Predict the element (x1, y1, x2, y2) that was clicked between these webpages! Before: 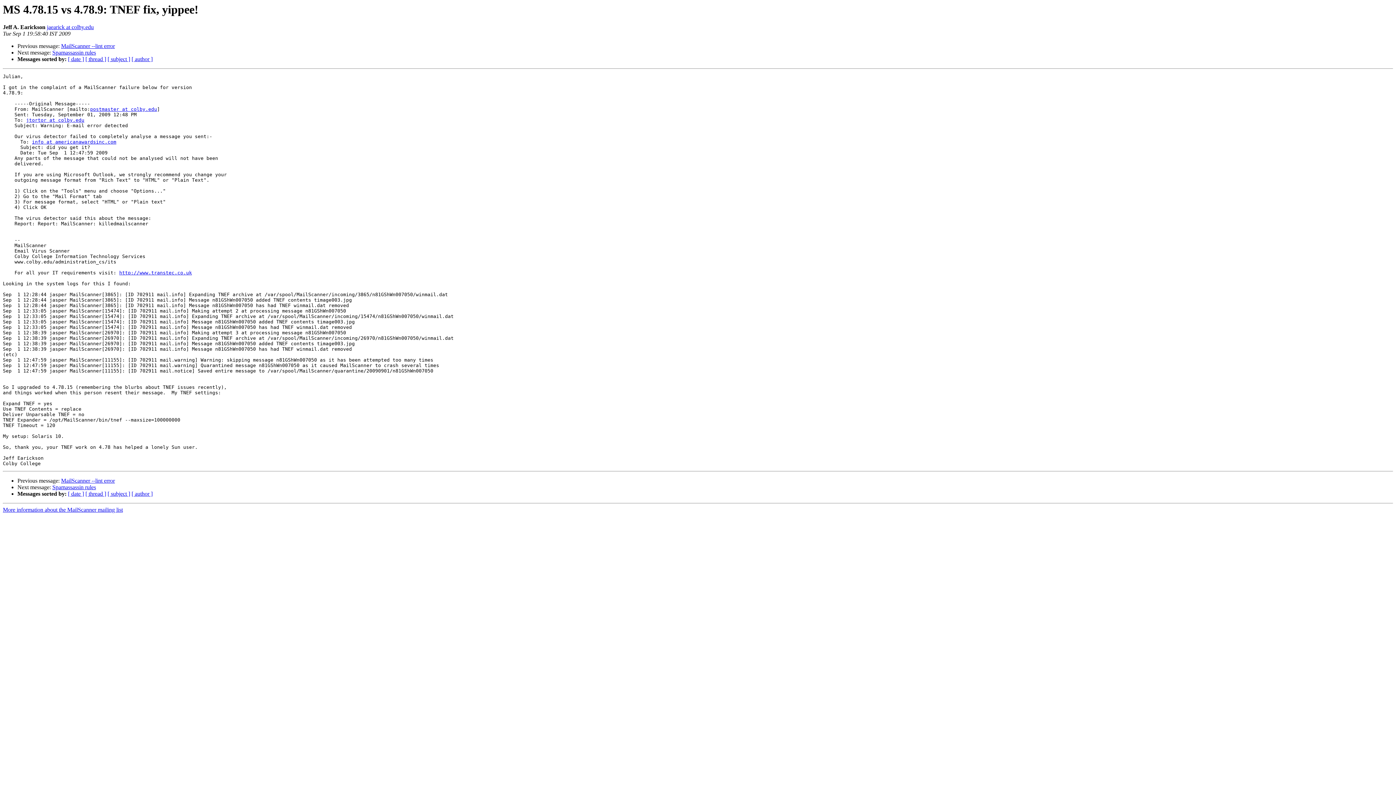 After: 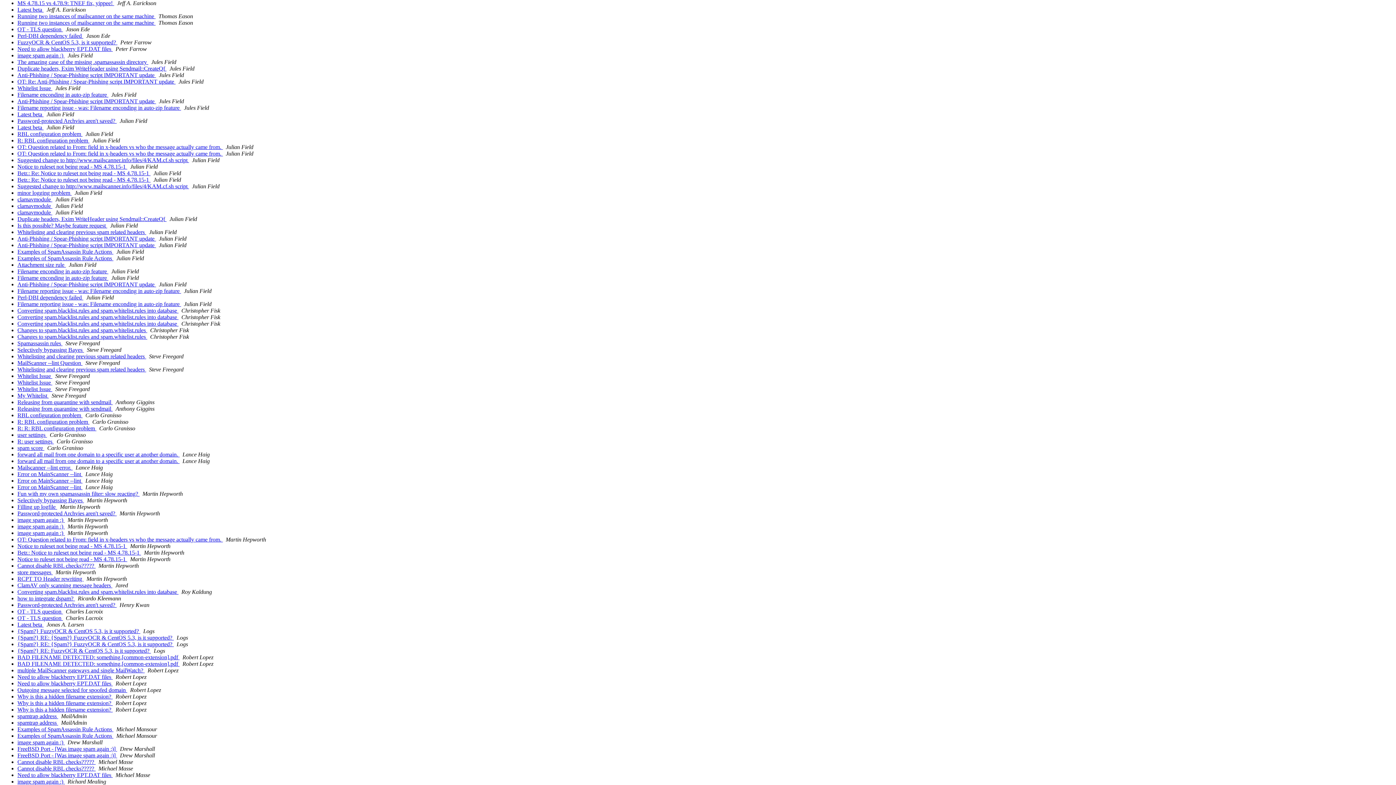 Action: bbox: (131, 491, 152, 497) label: [ author ]